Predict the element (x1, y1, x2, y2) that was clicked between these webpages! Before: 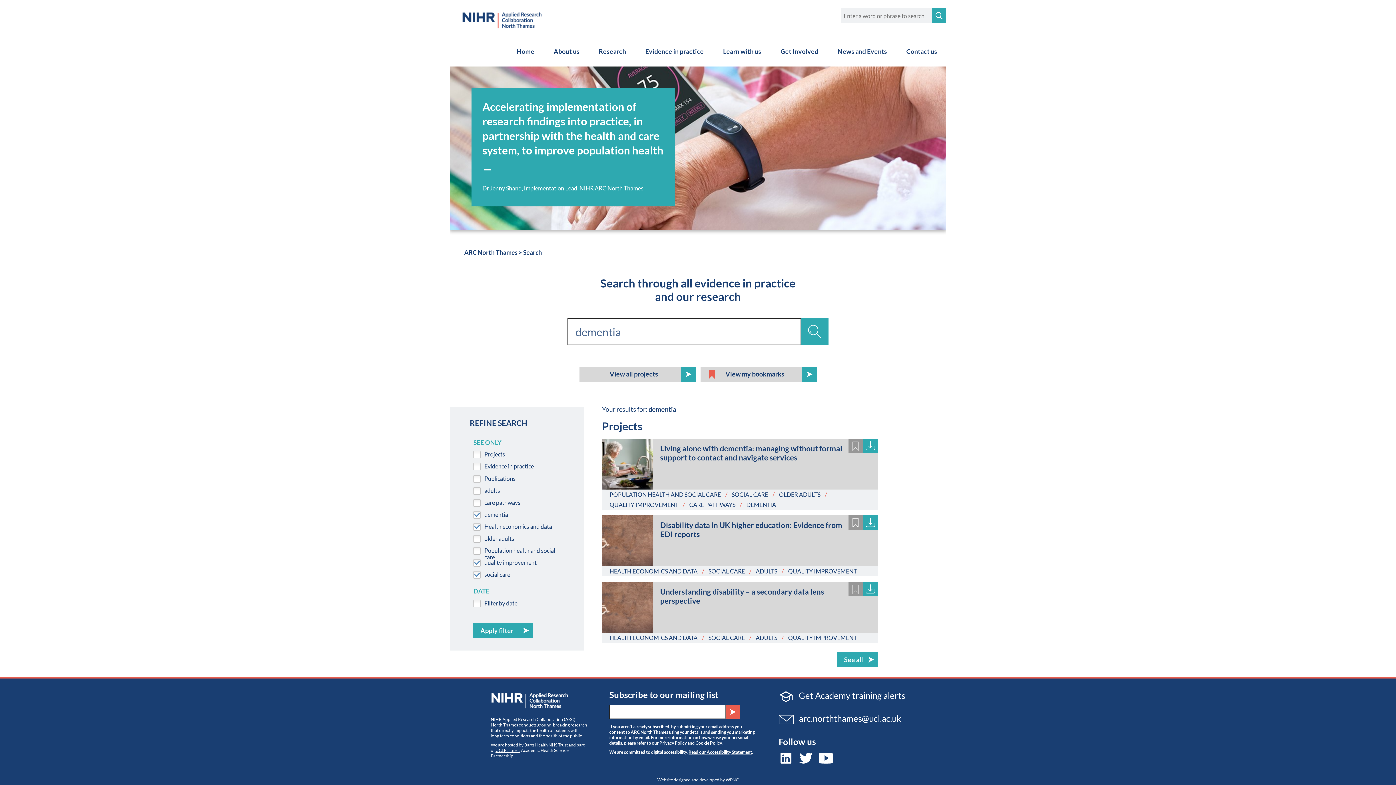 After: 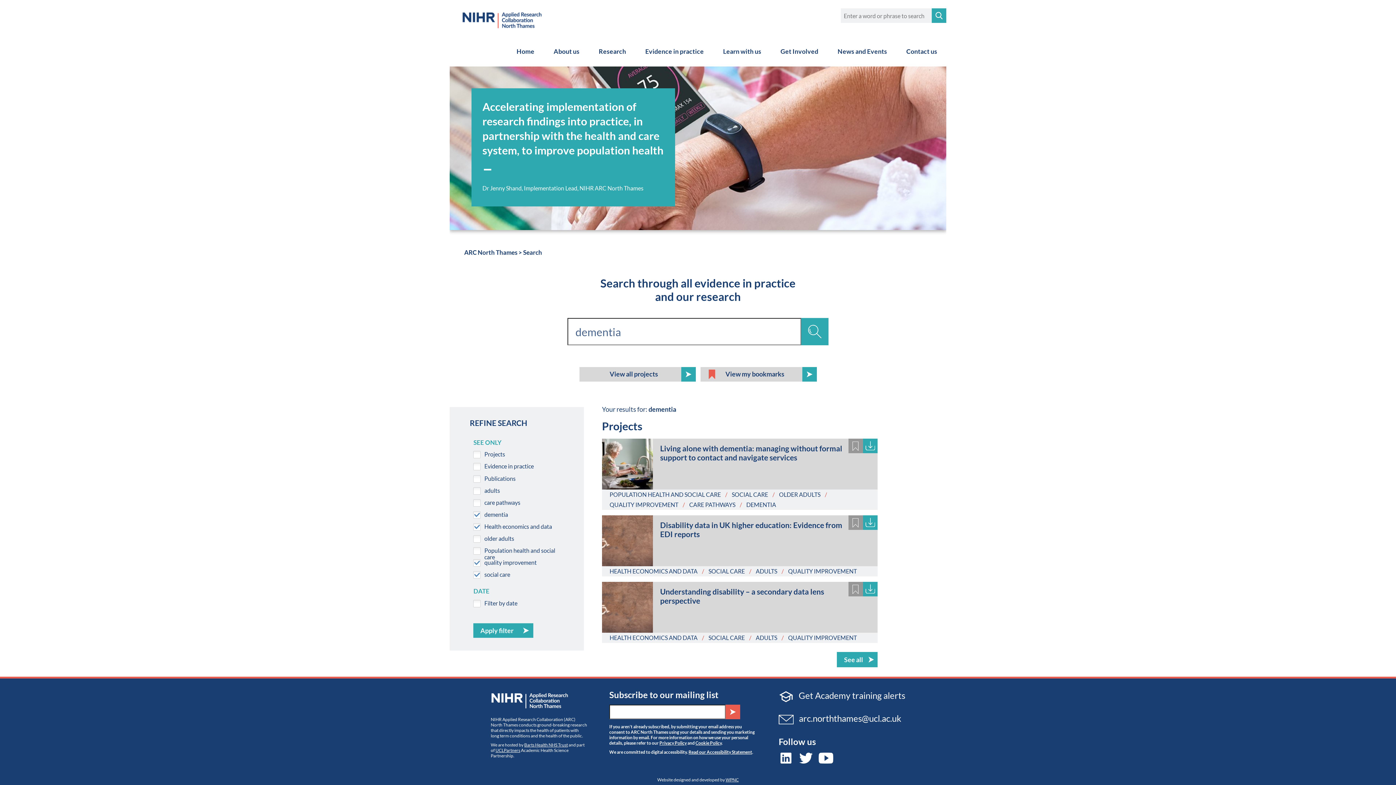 Action: bbox: (609, 501, 678, 508) label: QUALITY IMPROVEMENT